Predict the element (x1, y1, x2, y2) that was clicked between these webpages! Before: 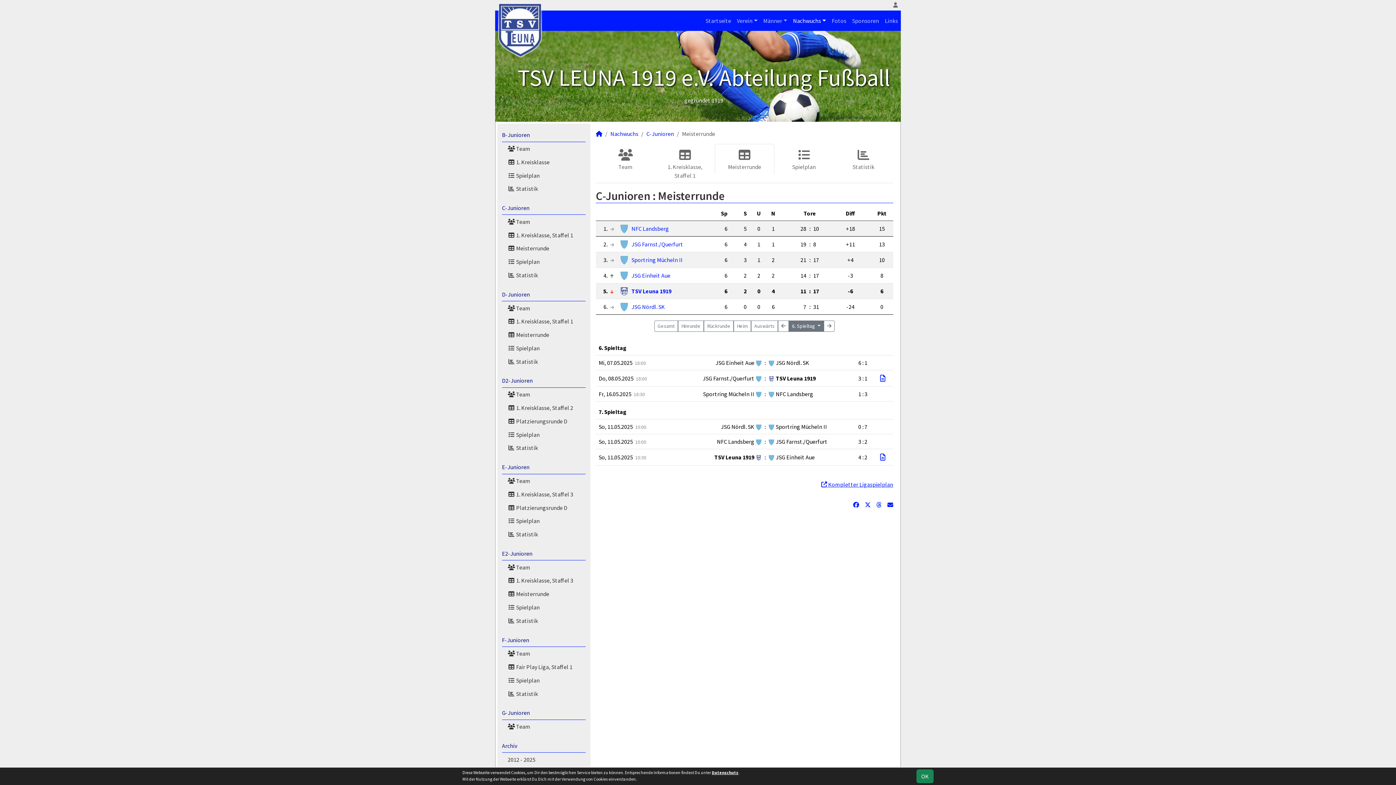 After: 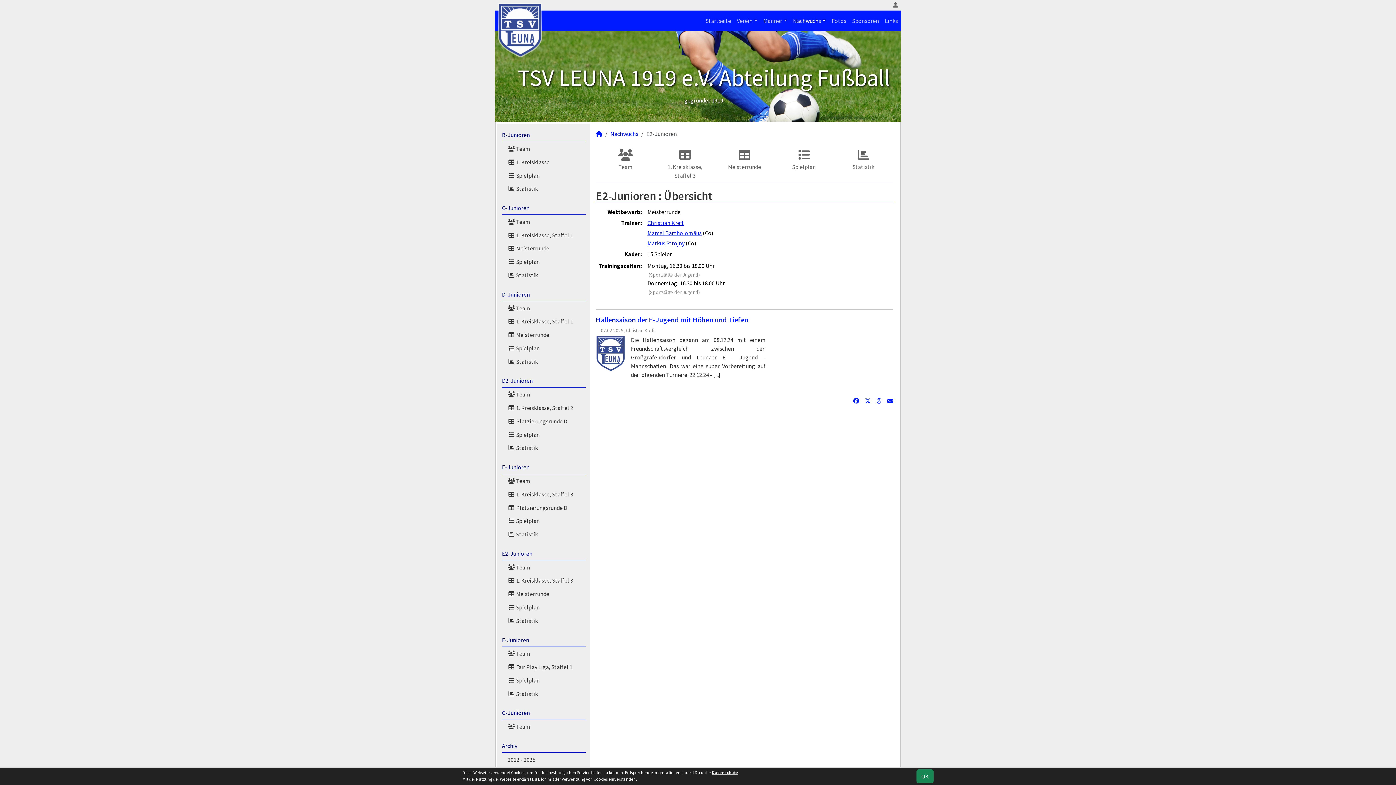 Action: label: E2-Junioren bbox: (502, 547, 585, 560)